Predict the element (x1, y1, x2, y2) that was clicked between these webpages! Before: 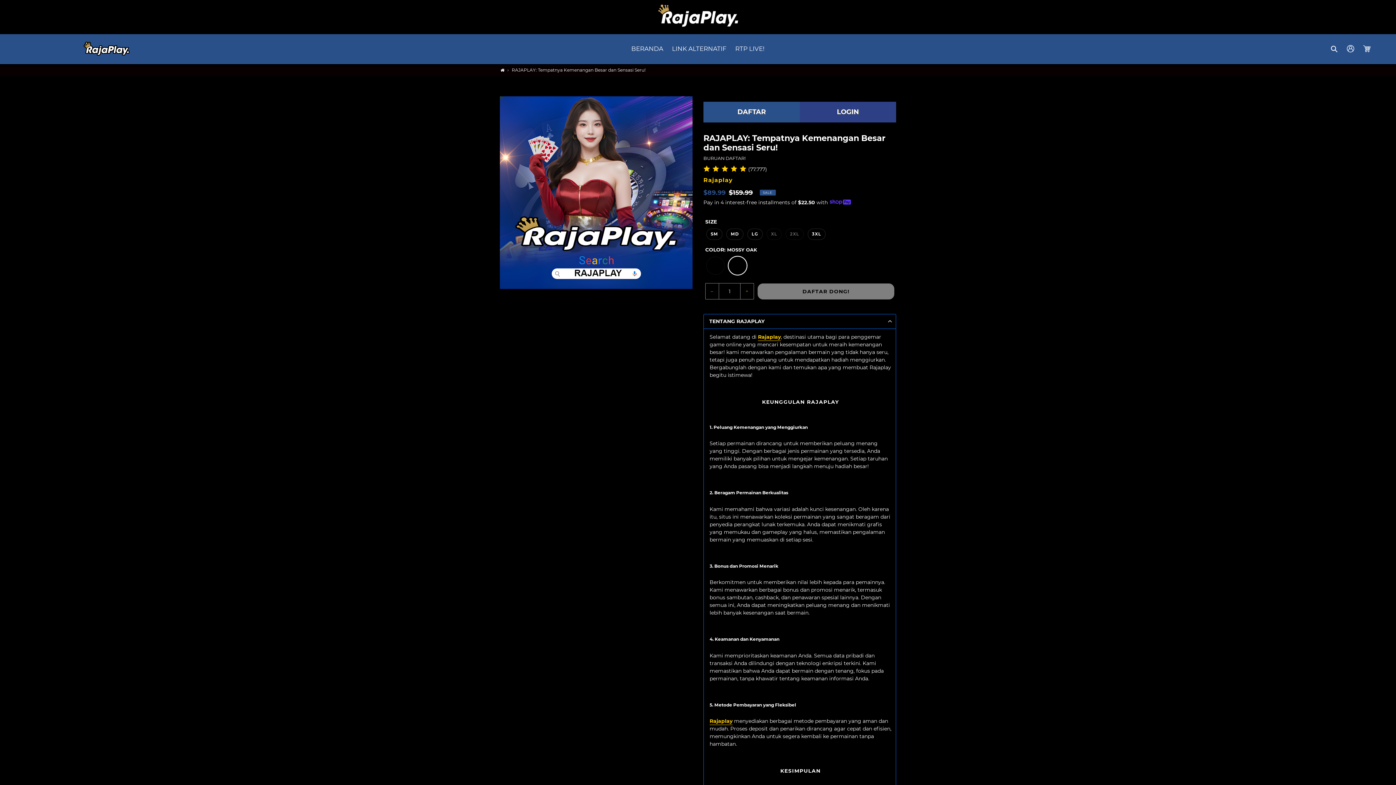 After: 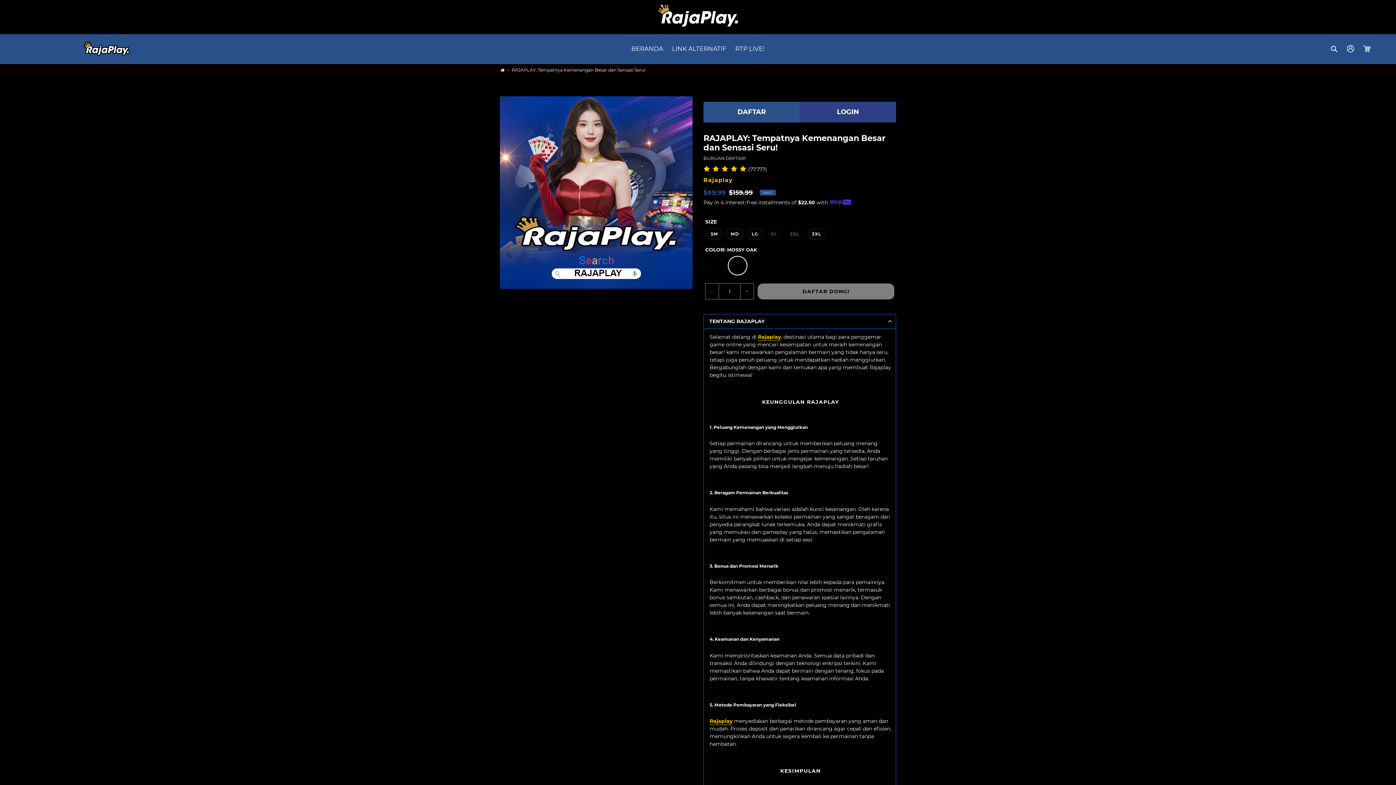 Action: bbox: (0, 0, 1396, 34)